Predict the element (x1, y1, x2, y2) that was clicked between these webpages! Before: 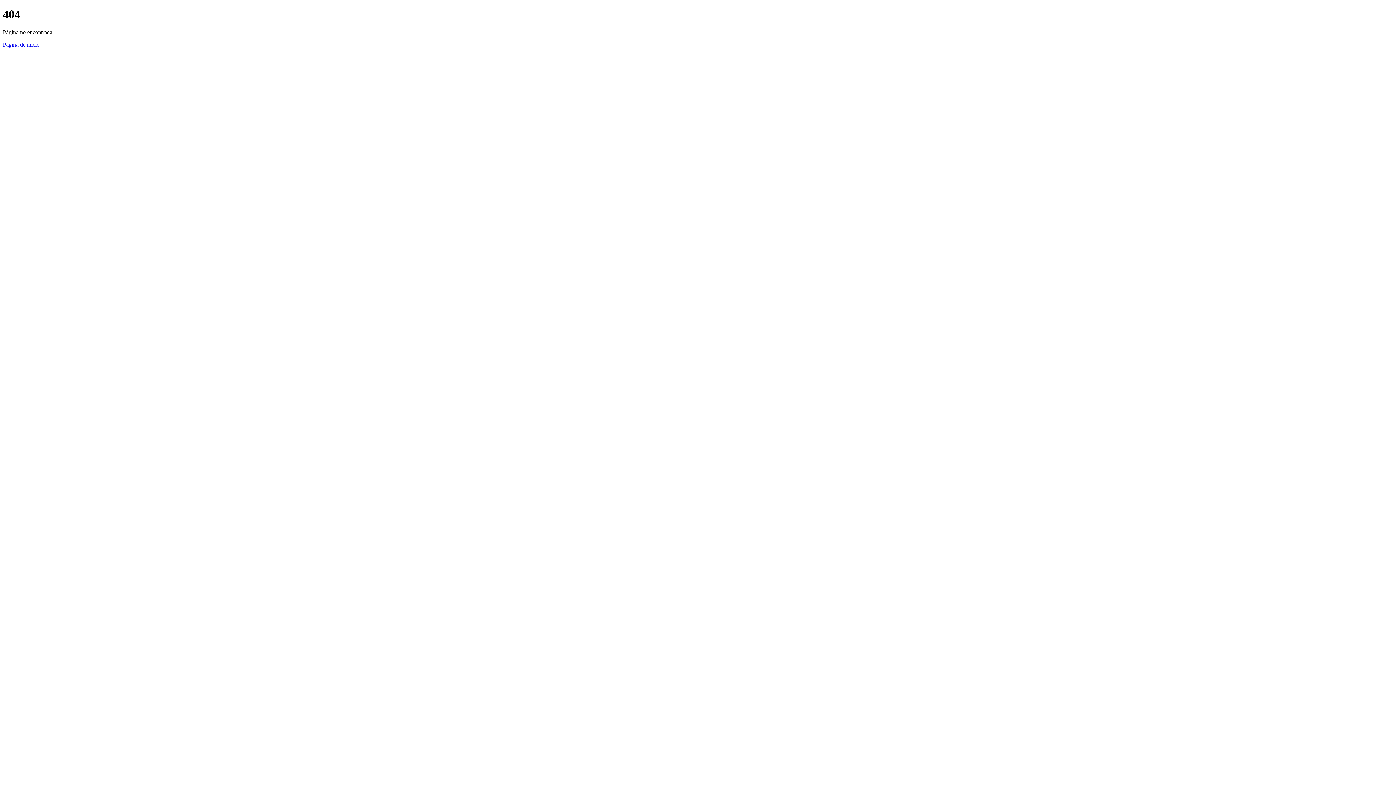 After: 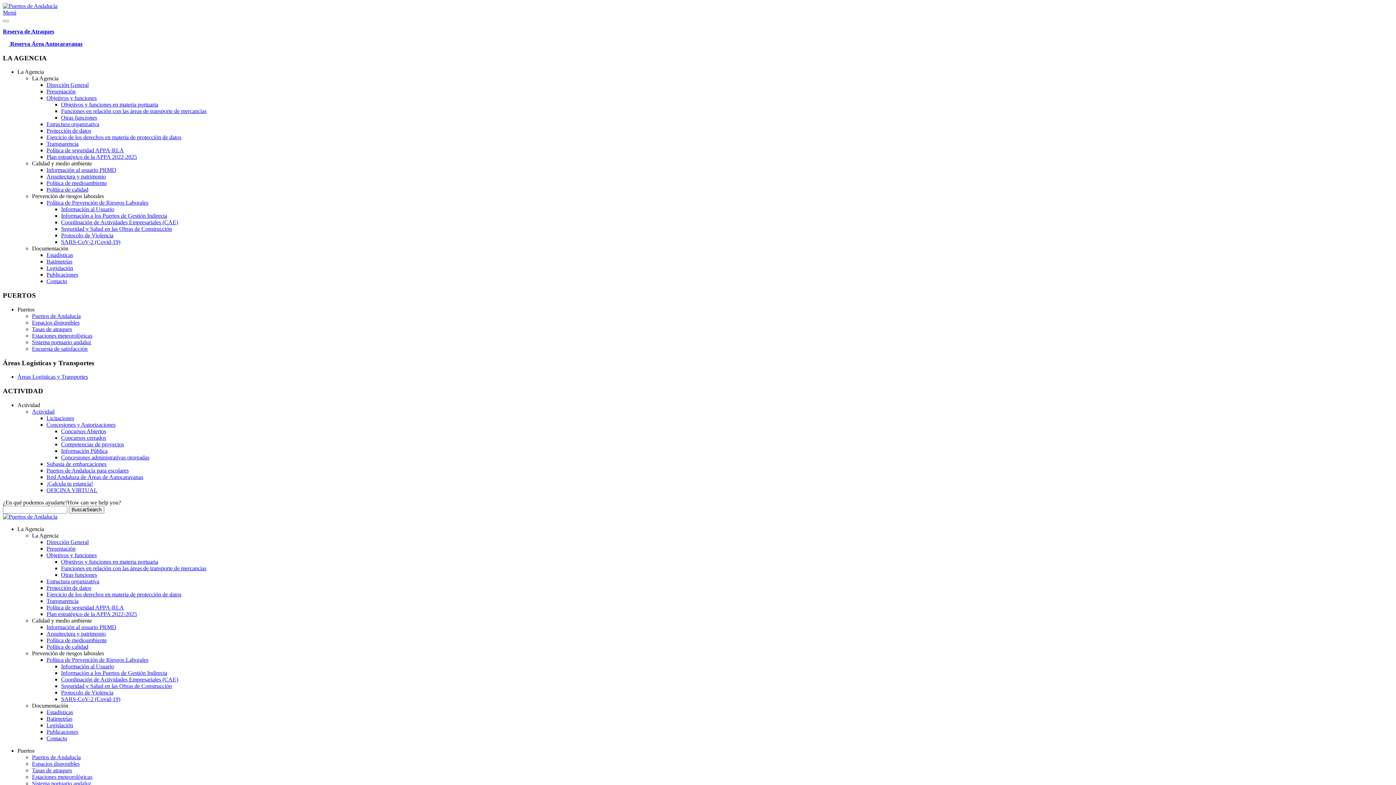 Action: bbox: (2, 41, 39, 47) label: Página de inicio